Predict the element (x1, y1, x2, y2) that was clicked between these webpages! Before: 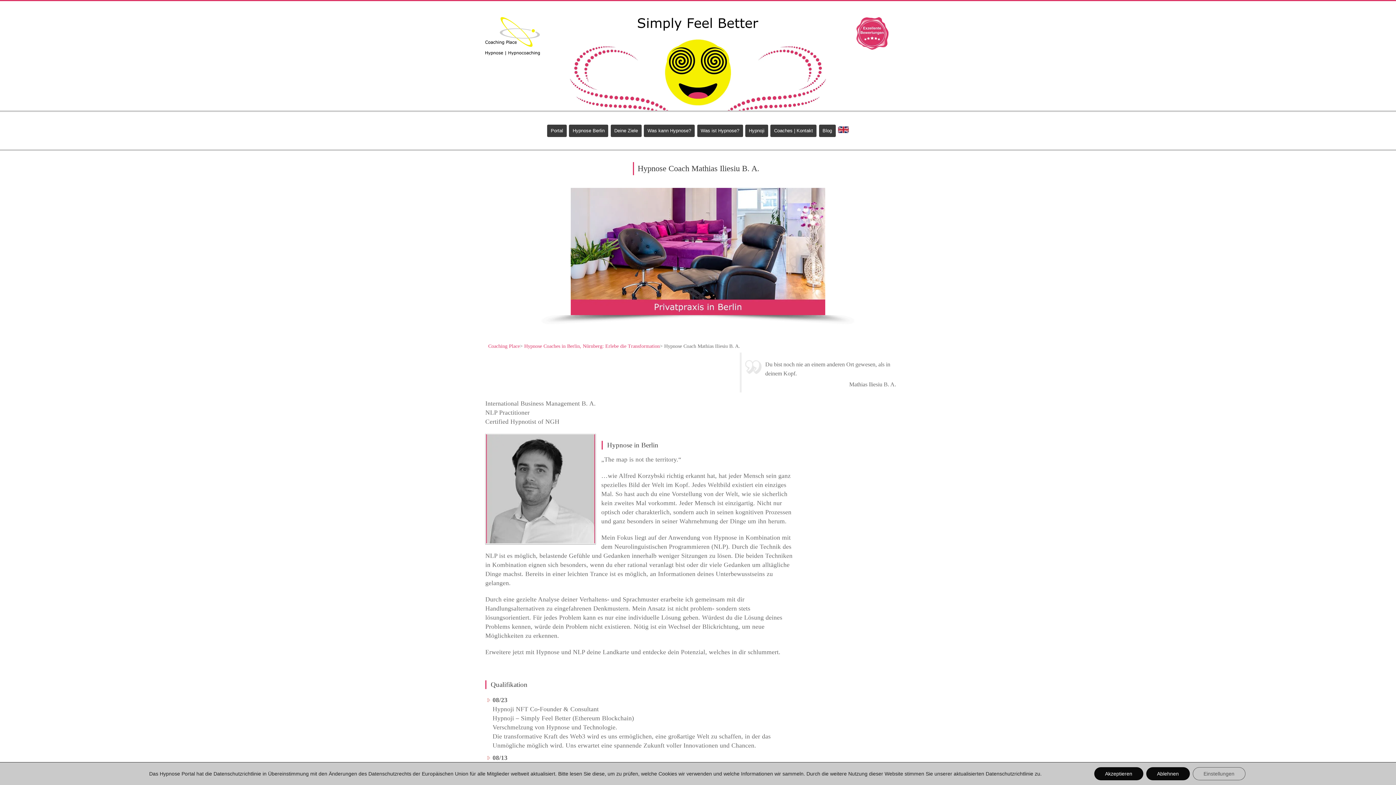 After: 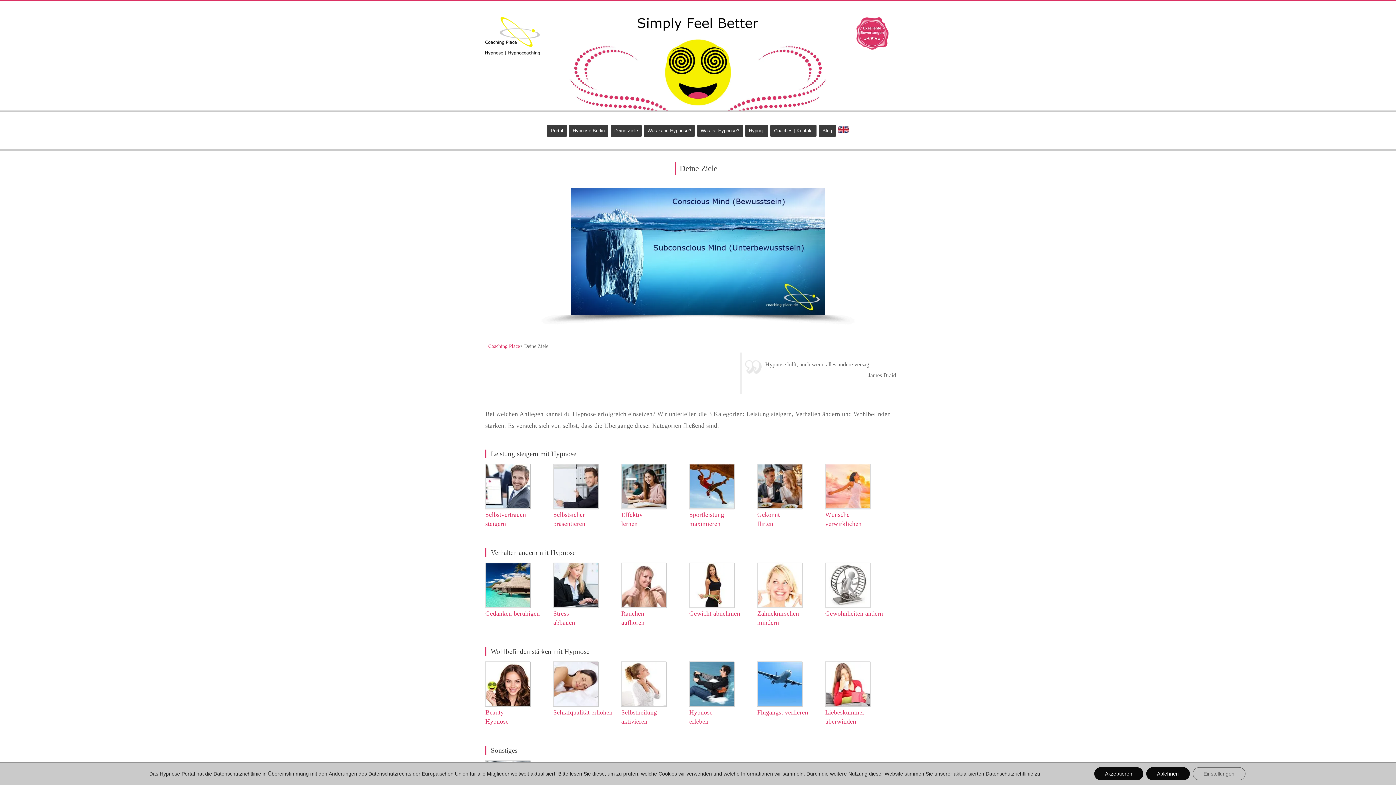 Action: bbox: (610, 124, 641, 136) label: Deine Ziele